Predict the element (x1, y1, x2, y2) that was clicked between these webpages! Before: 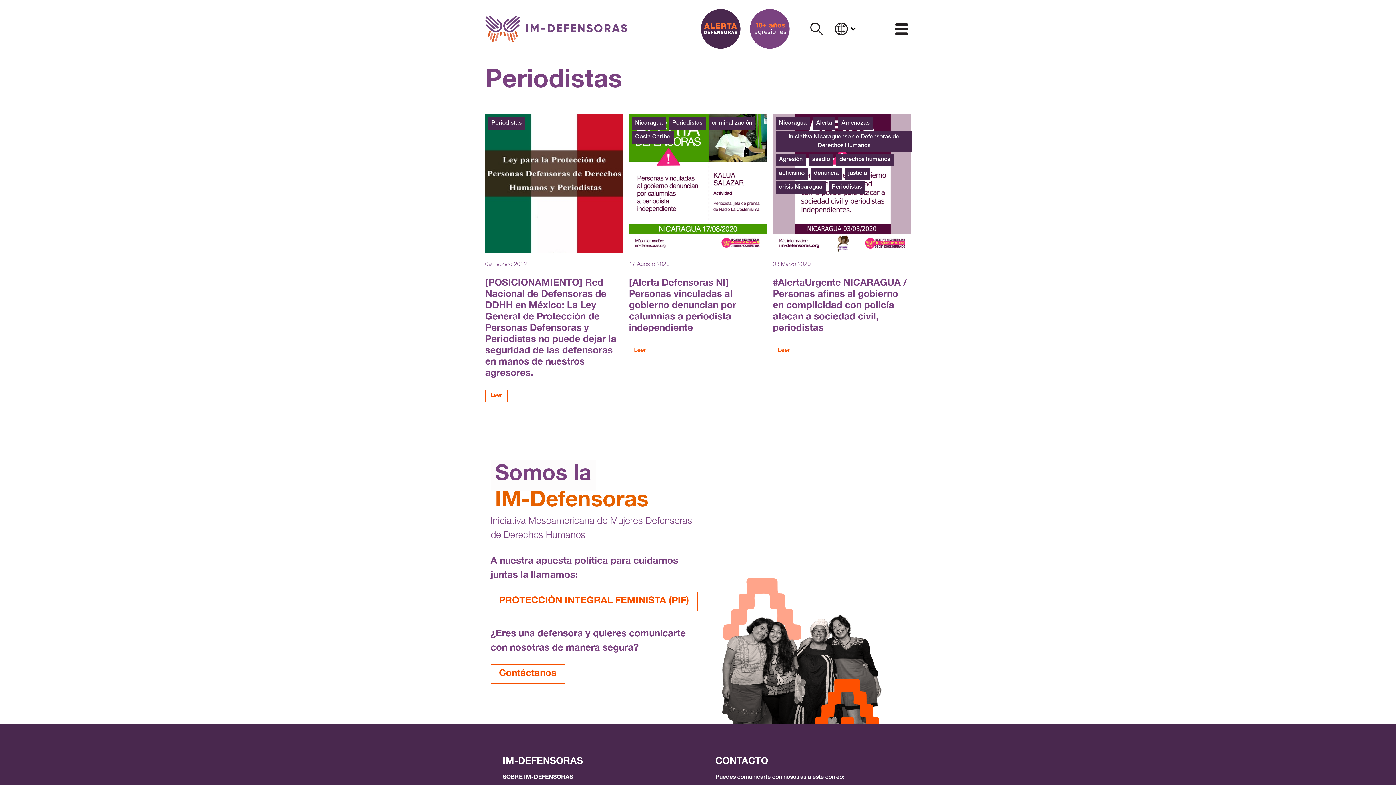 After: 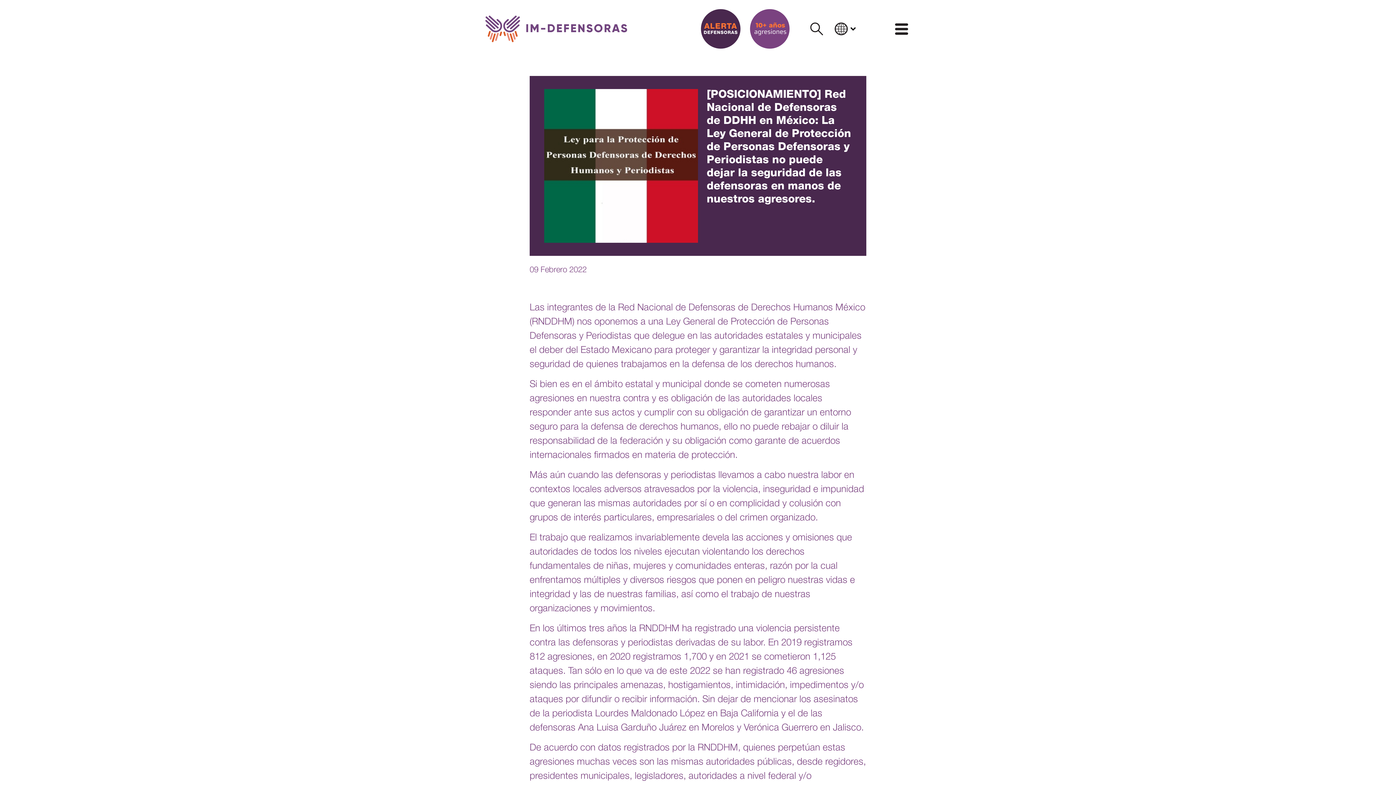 Action: bbox: (485, 389, 507, 402) label: Leer